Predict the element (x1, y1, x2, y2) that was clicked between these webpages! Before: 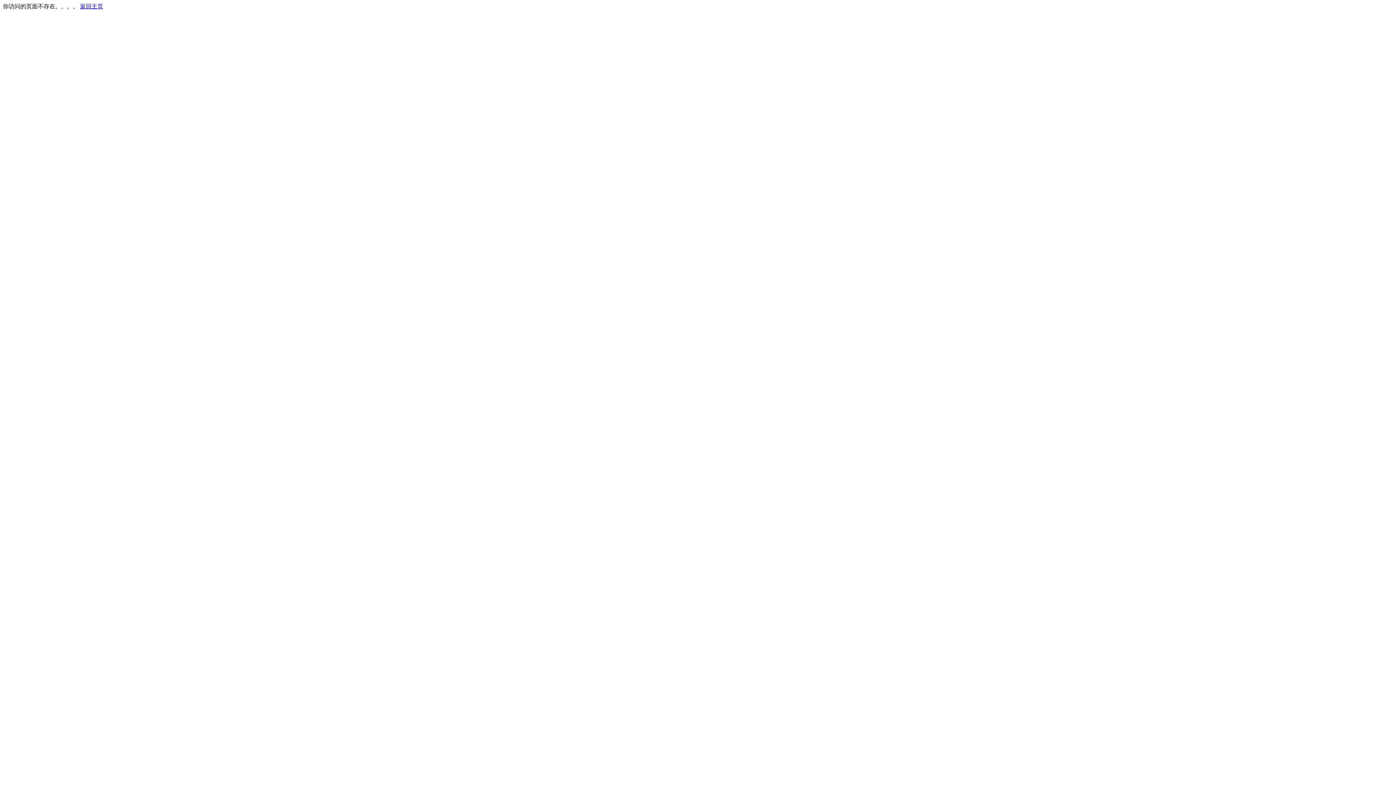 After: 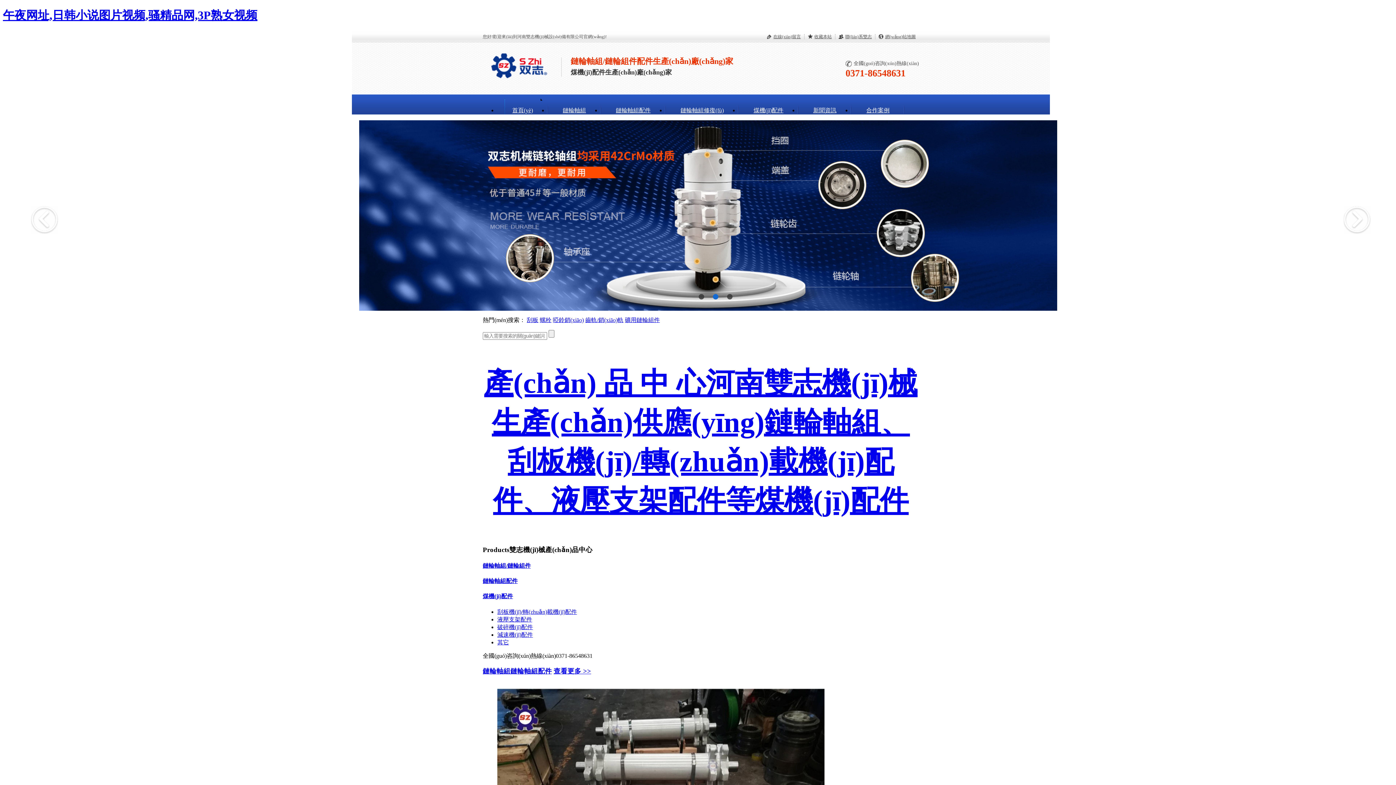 Action: label: 返回主页 bbox: (80, 3, 103, 9)